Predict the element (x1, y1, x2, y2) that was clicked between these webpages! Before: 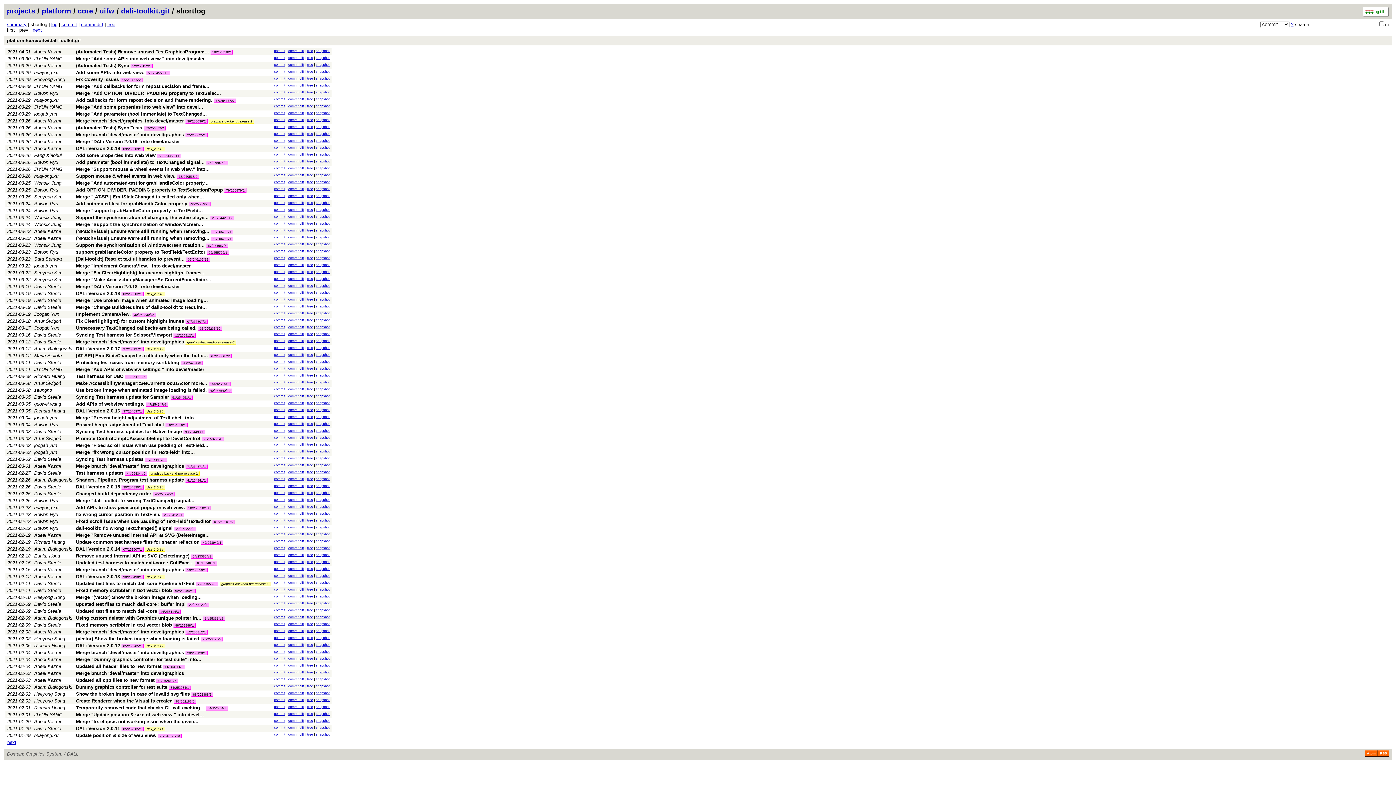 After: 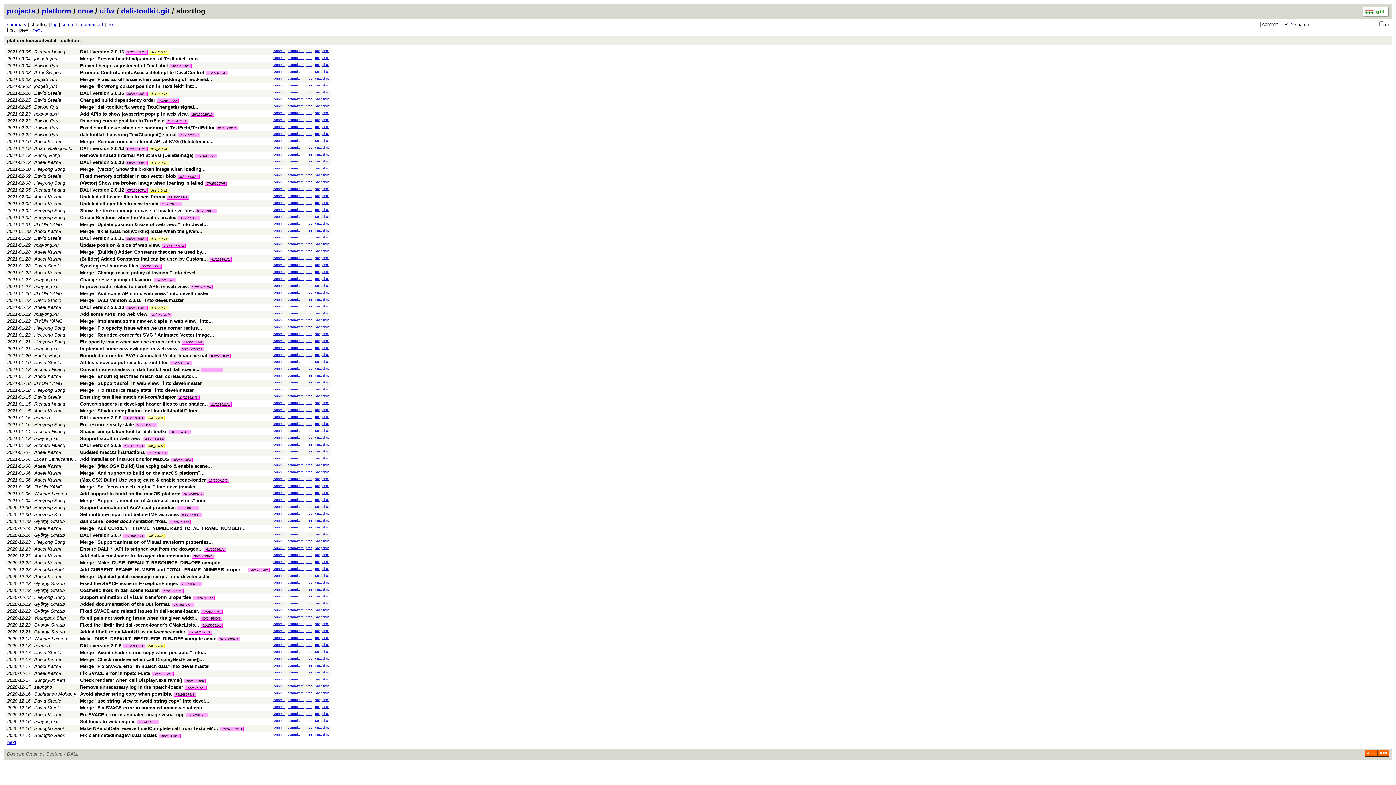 Action: bbox: (123, 409, 141, 413) label: 37/254637/1